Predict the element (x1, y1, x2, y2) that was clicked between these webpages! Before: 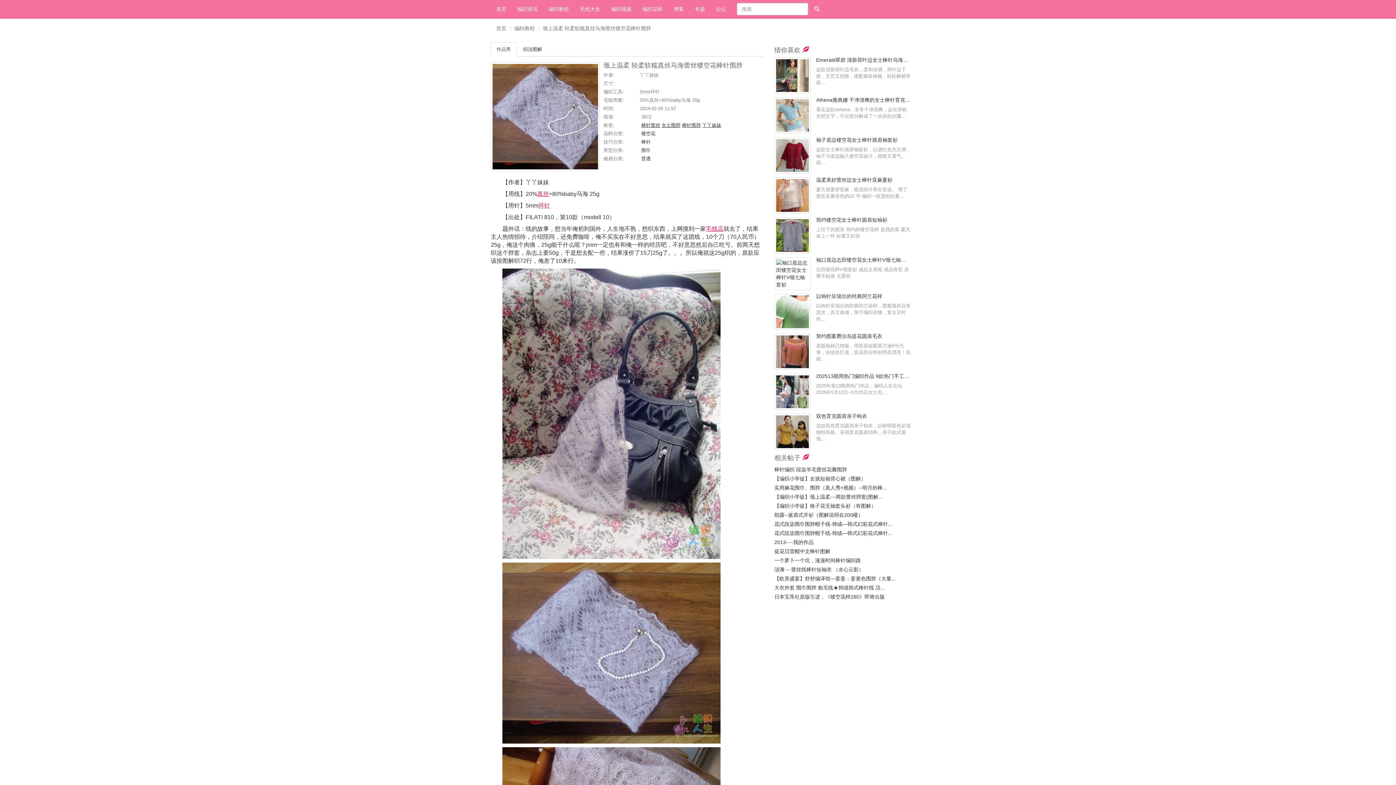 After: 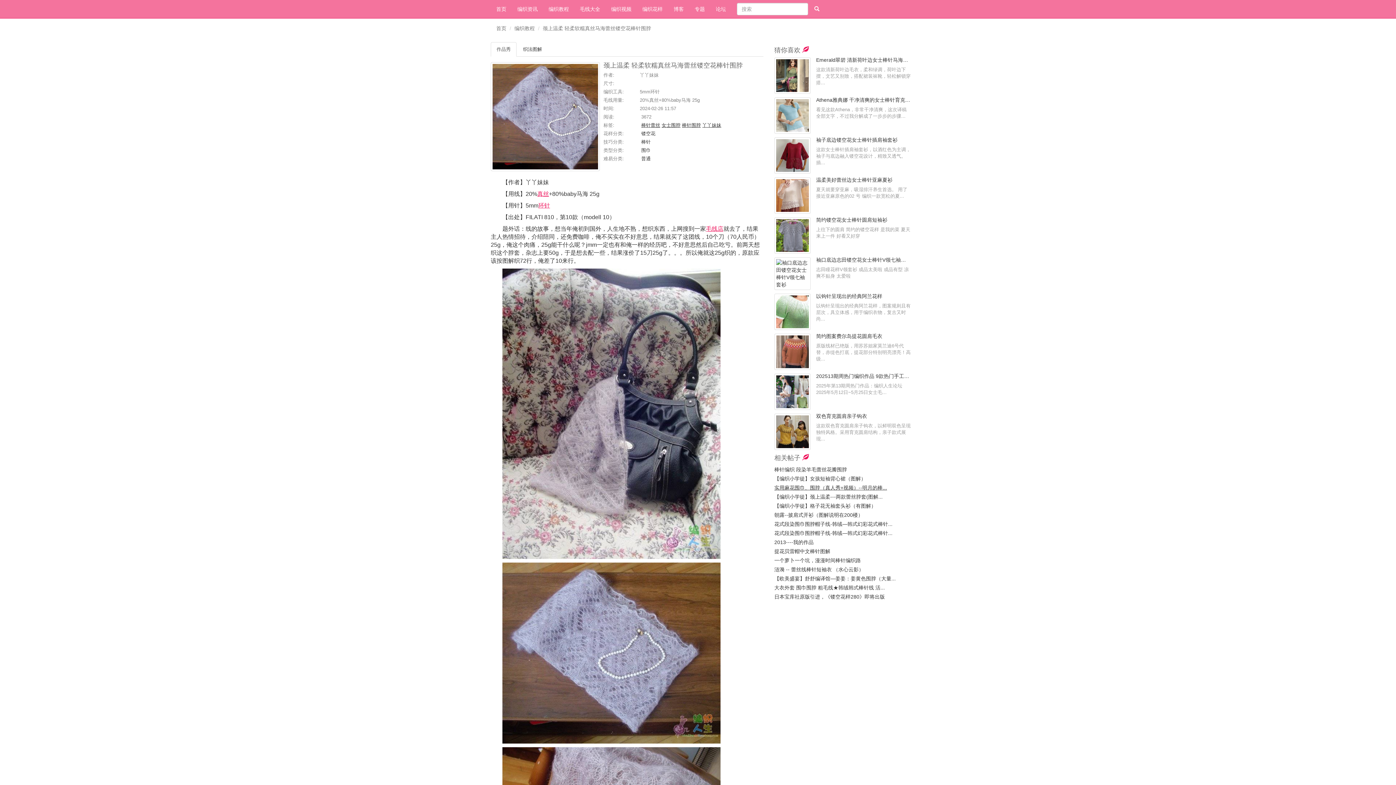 Action: label: 实用麻花围巾、围脖（真人秀+视频）--明月的棒... bbox: (774, 485, 887, 490)